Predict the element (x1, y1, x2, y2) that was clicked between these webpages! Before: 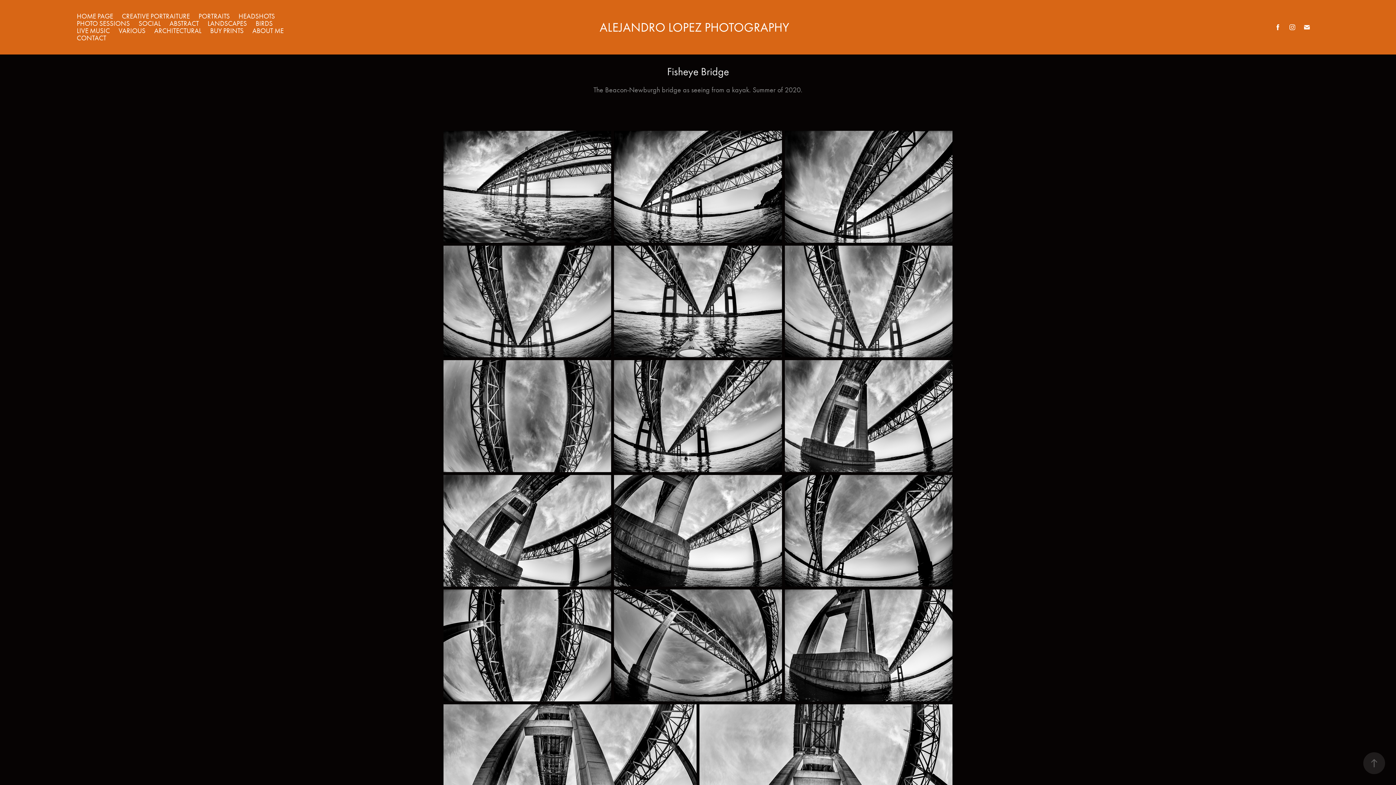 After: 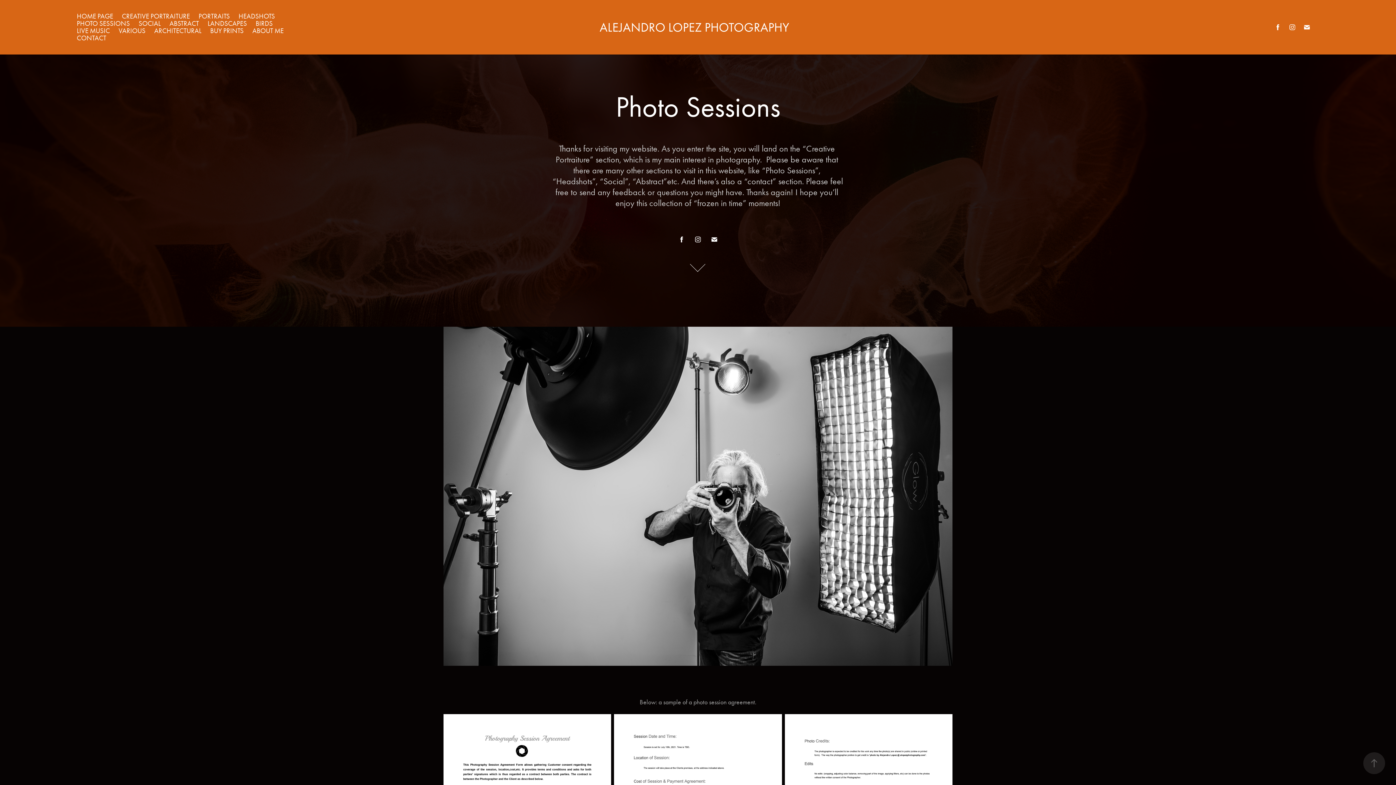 Action: bbox: (76, 19, 129, 27) label: PHOTO SESSIONS